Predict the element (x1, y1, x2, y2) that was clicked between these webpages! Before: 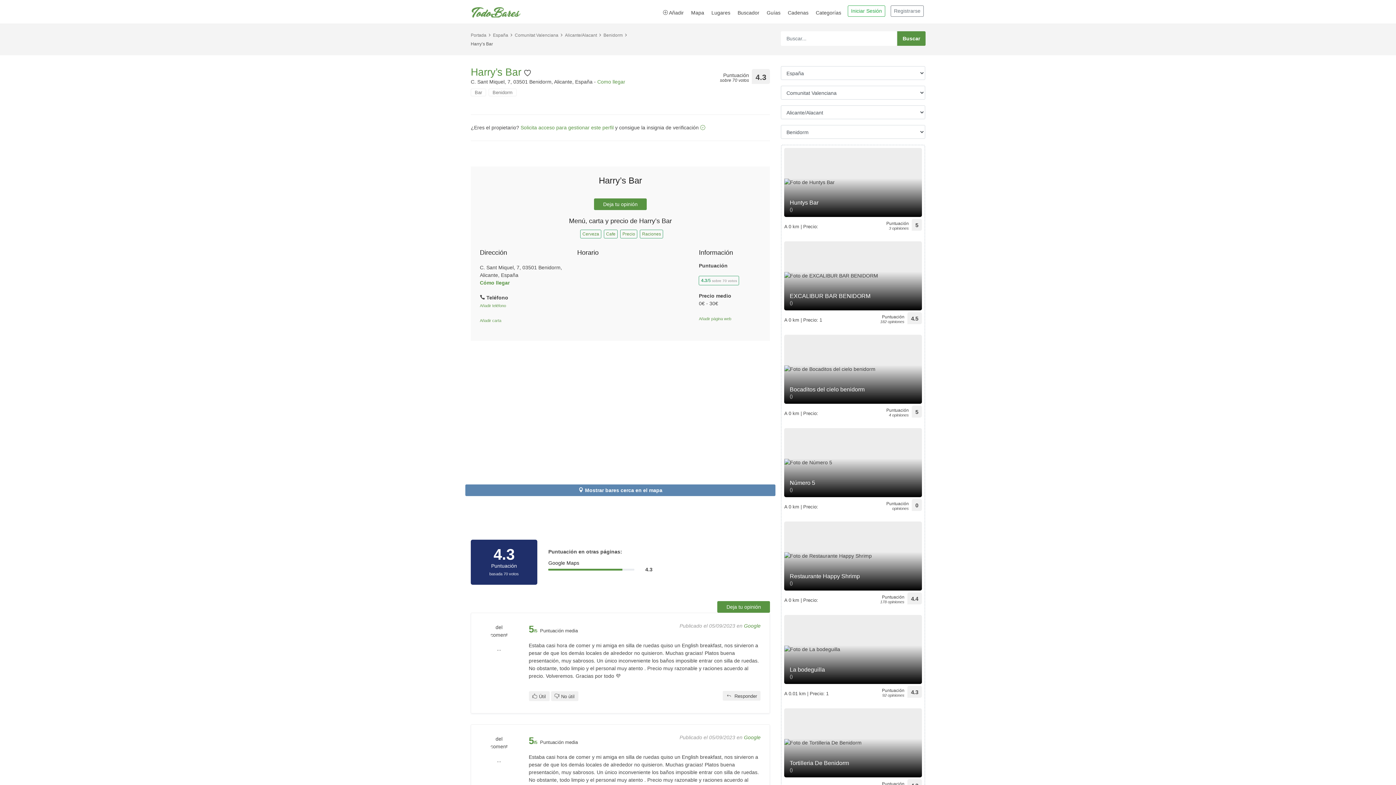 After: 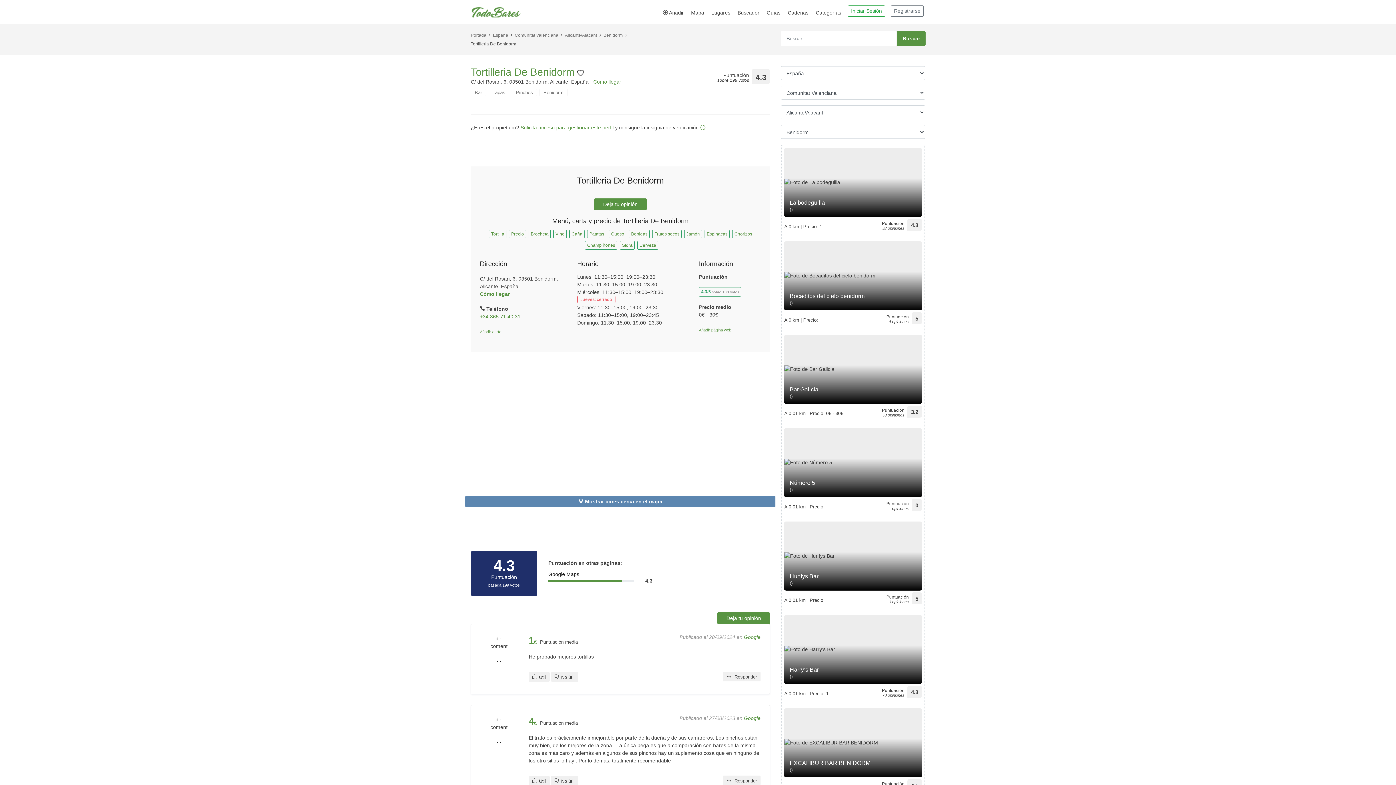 Action: bbox: (784, 708, 922, 777) label: Tortilleria De Benidorm
()